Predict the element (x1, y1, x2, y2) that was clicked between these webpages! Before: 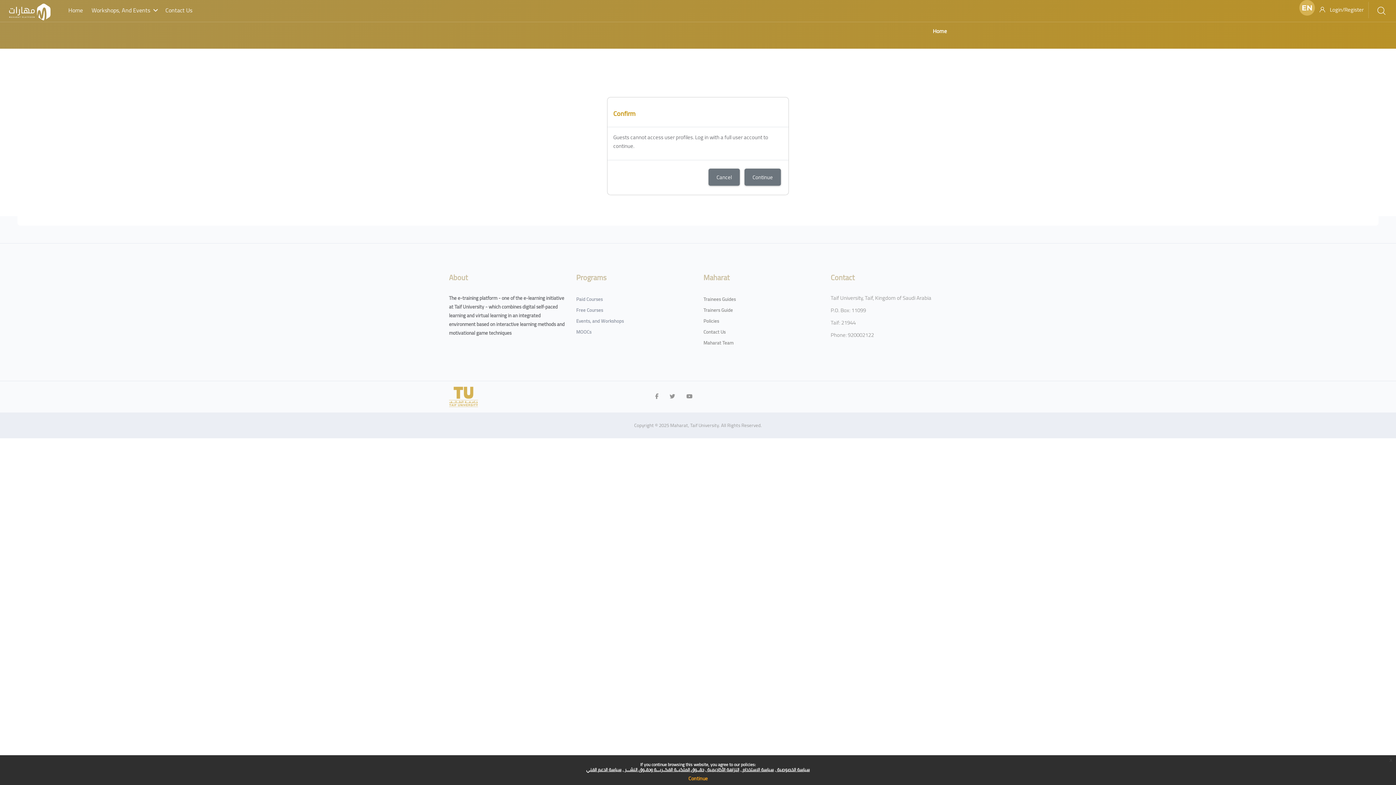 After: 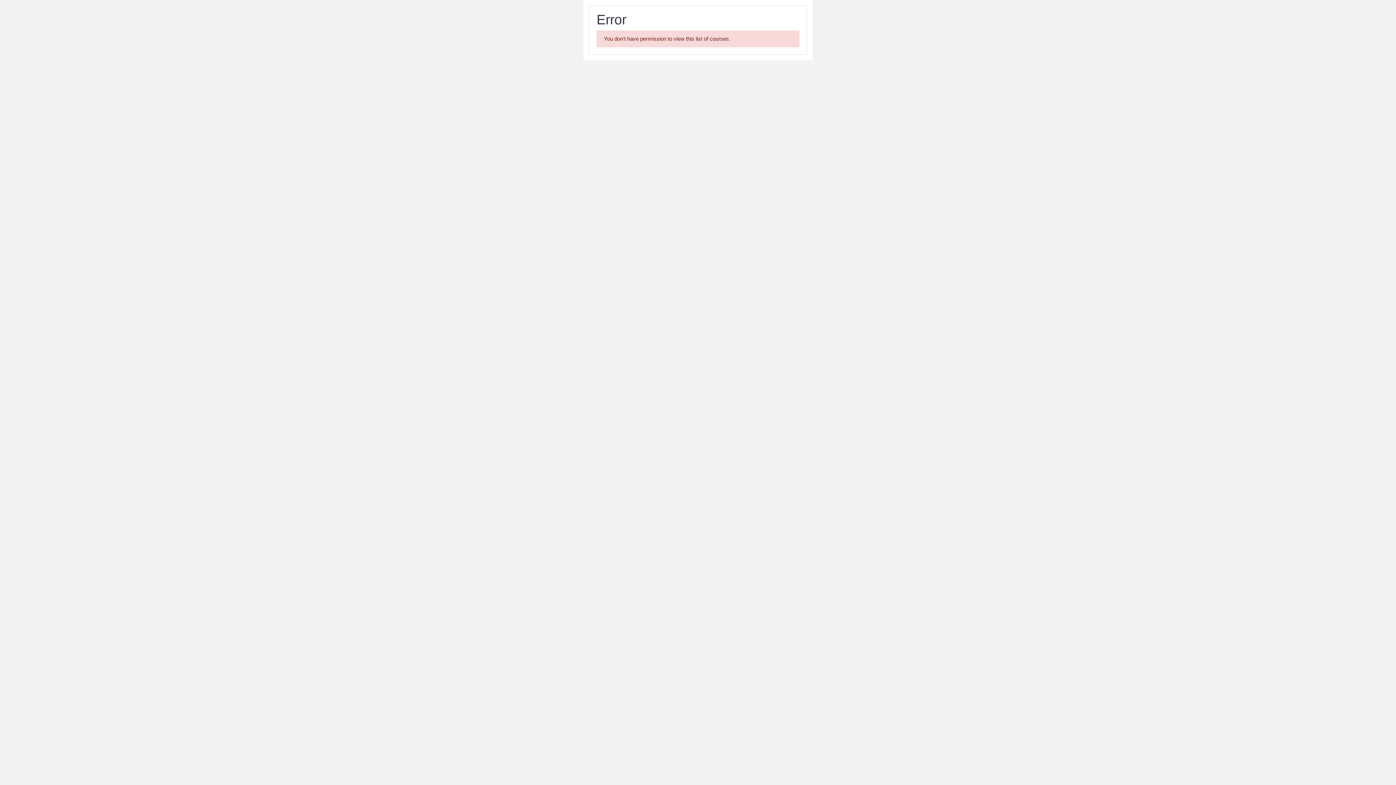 Action: bbox: (576, 316, 624, 325) label: Events, and Workshops